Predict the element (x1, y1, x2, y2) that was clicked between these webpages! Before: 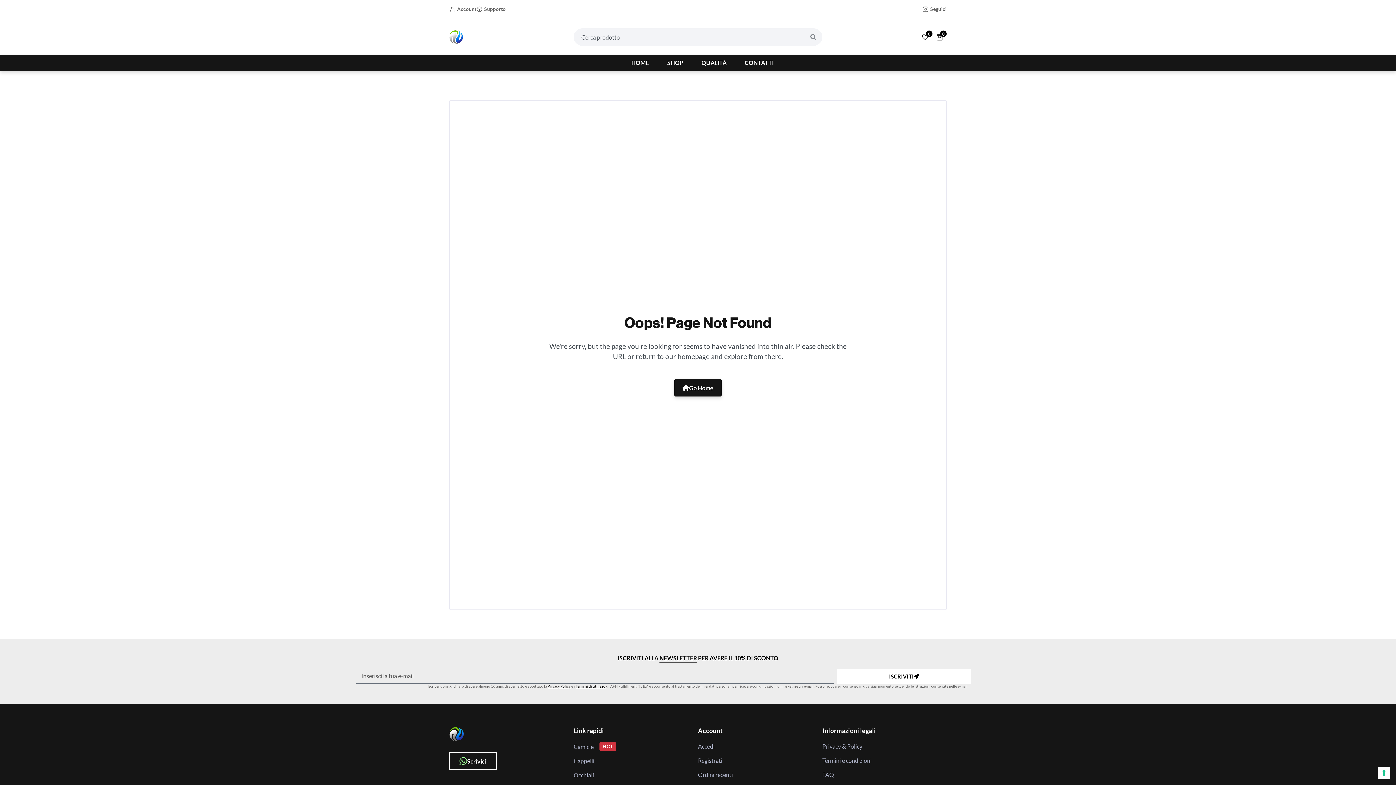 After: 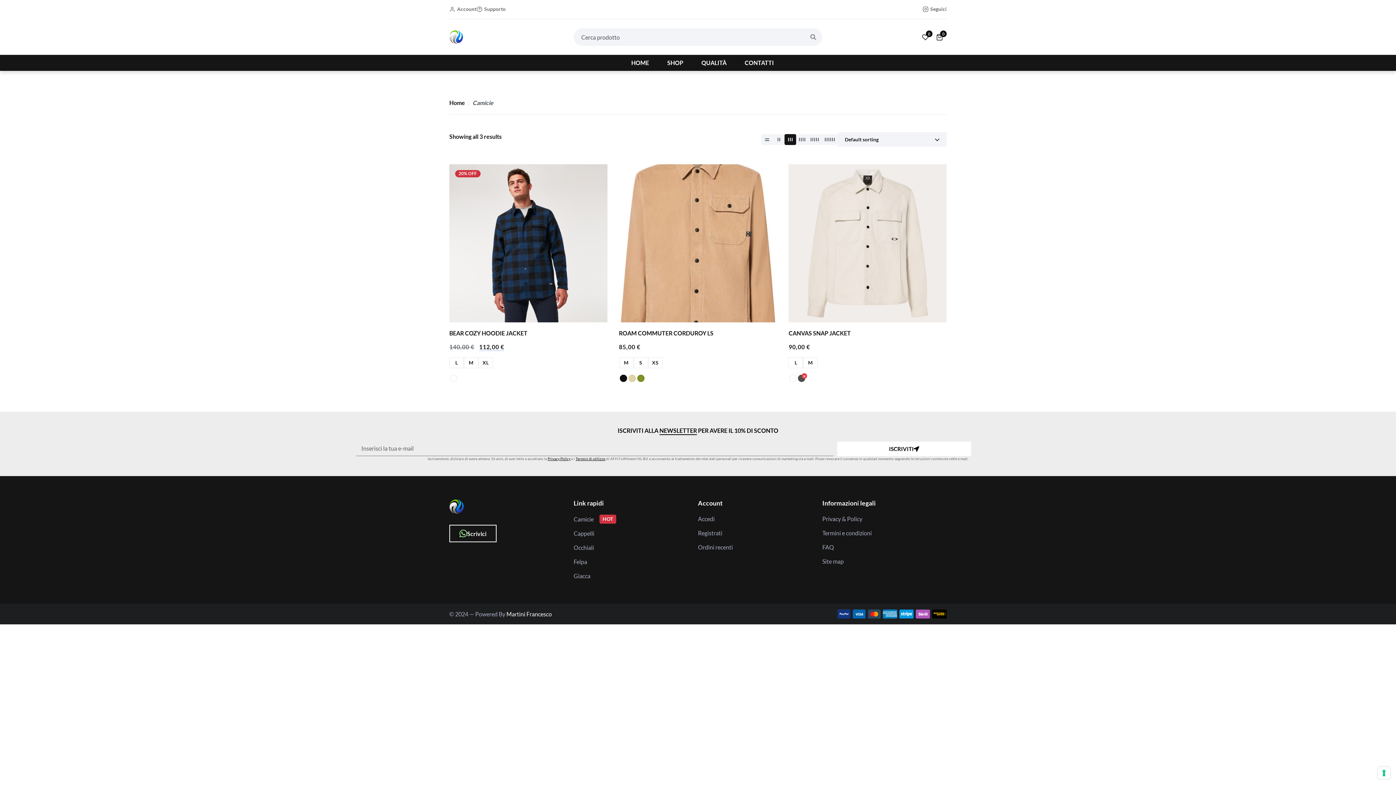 Action: bbox: (573, 742, 616, 754) label: Camicie
HOT